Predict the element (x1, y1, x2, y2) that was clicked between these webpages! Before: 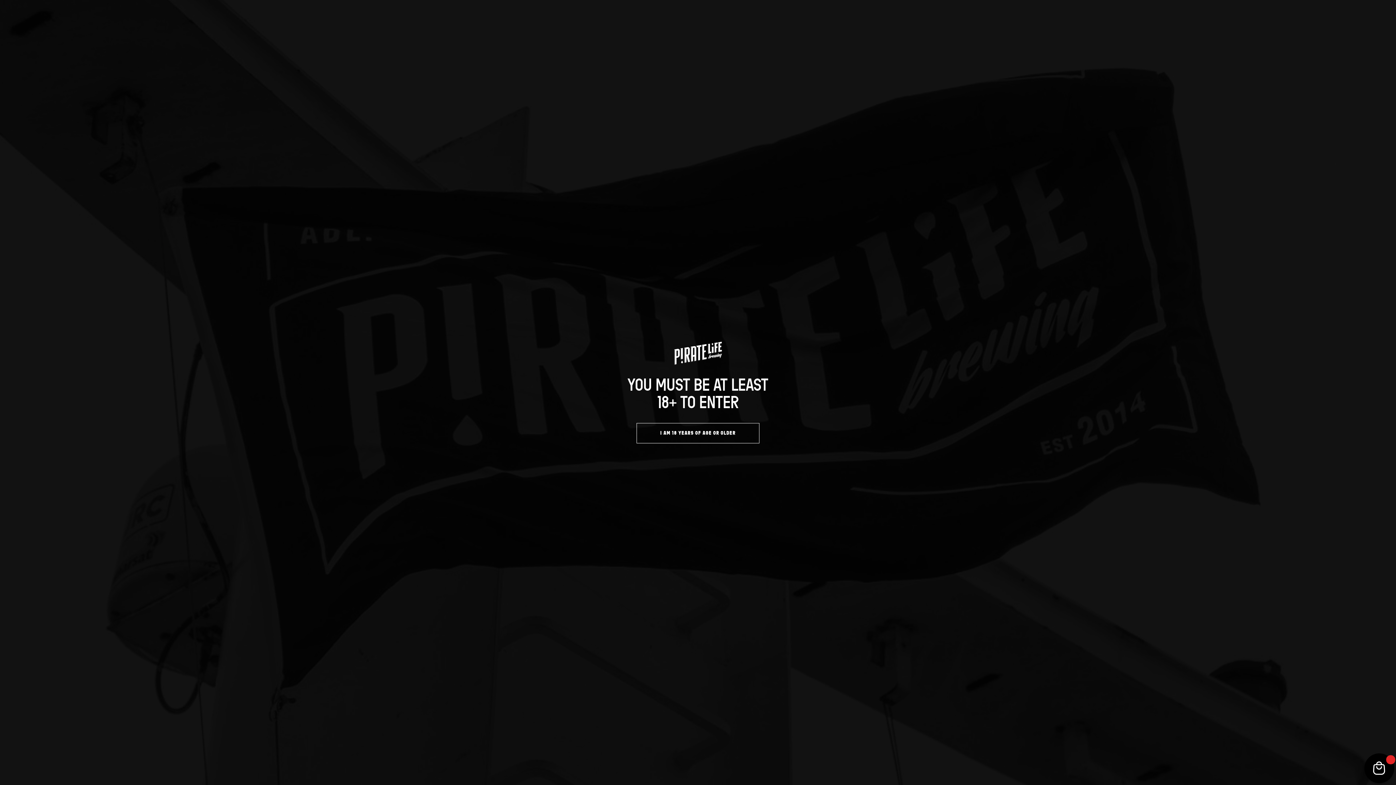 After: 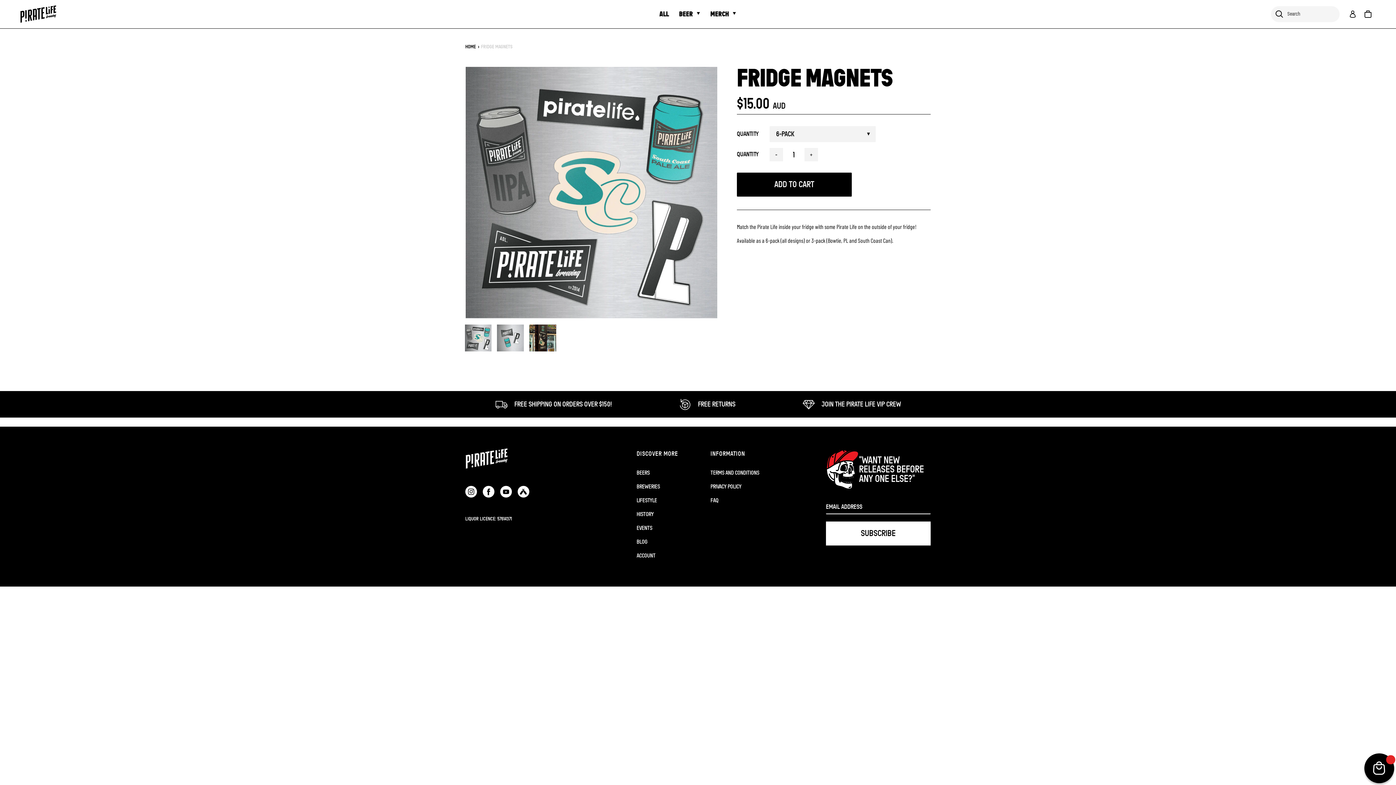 Action: label: I AM 18 YEARS OF AGE OR OLDER bbox: (636, 423, 759, 443)